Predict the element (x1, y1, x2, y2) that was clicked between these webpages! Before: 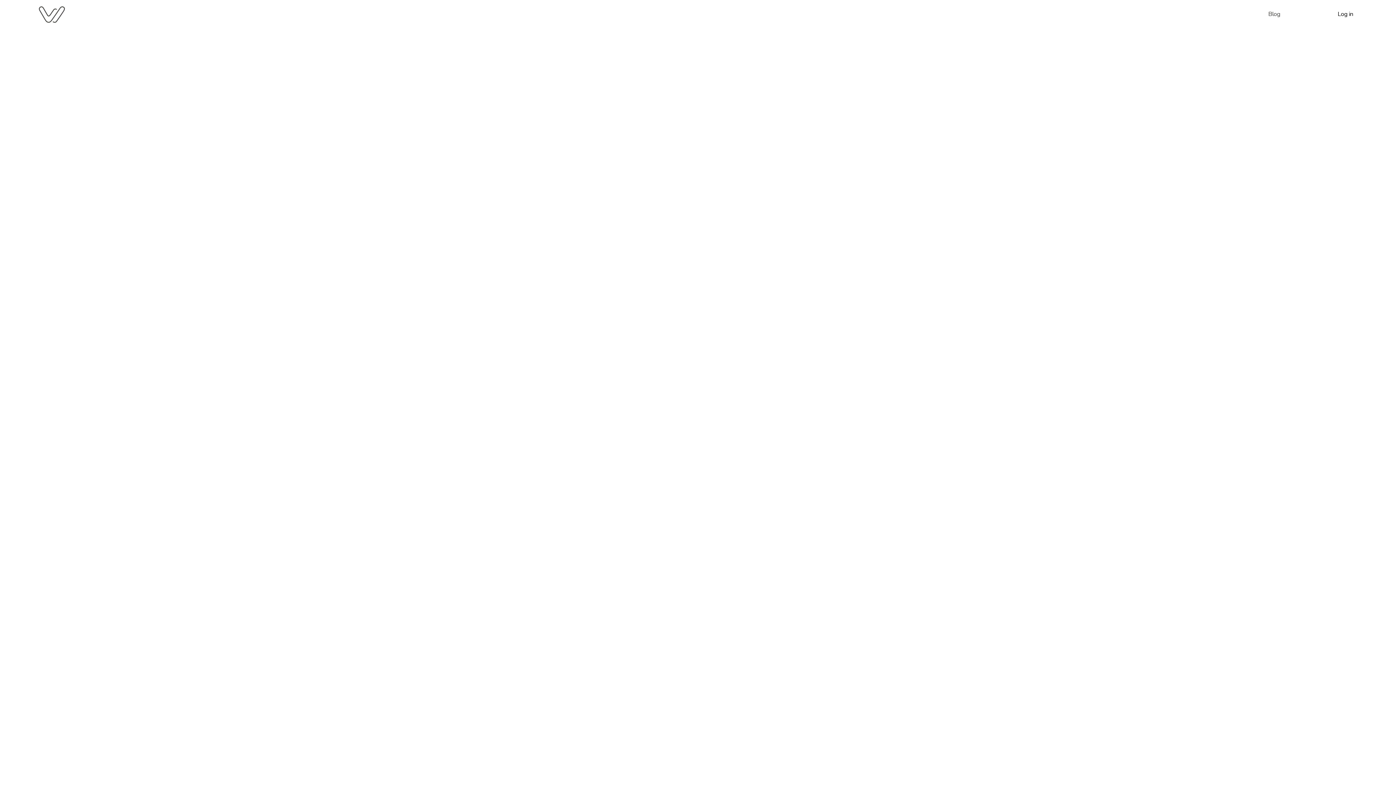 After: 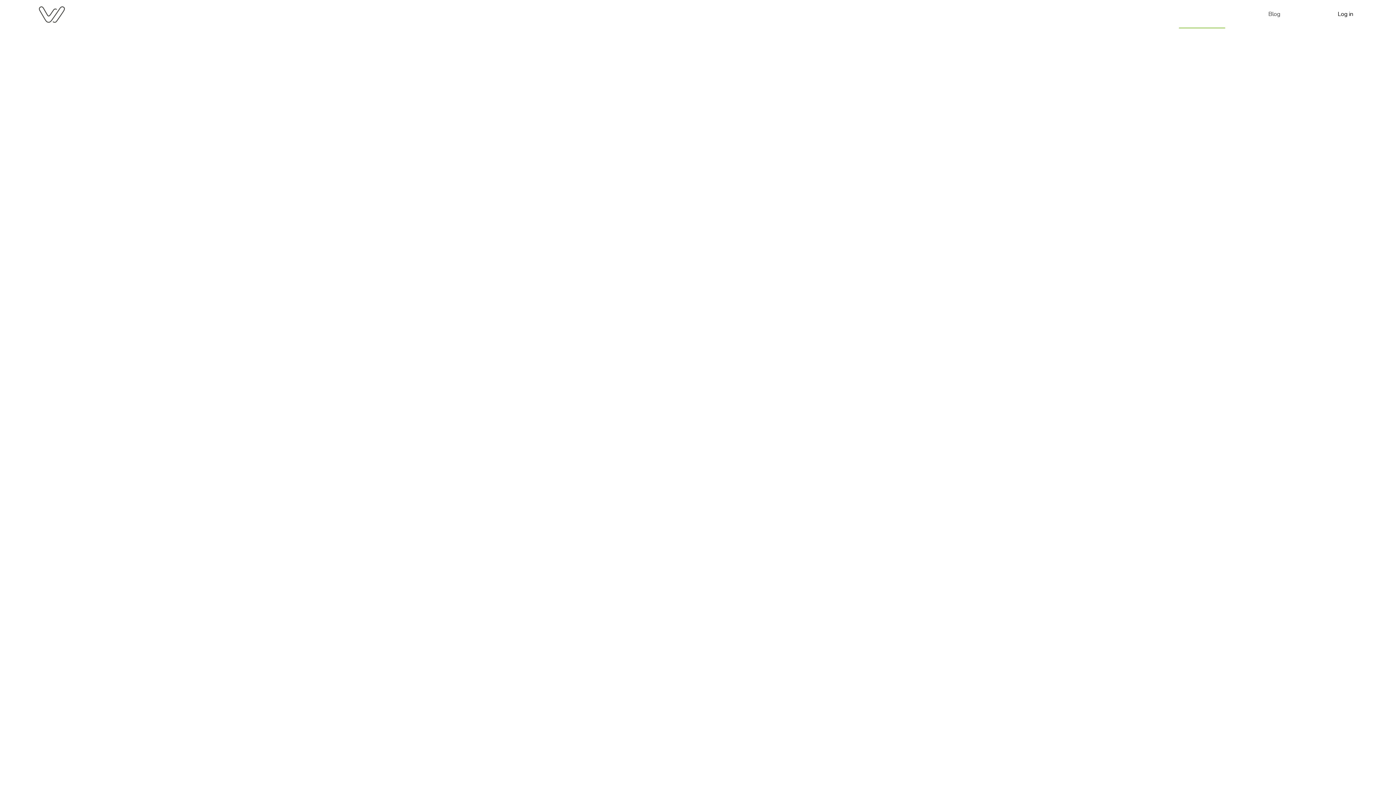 Action: bbox: (1193, 23, 1211, 31)